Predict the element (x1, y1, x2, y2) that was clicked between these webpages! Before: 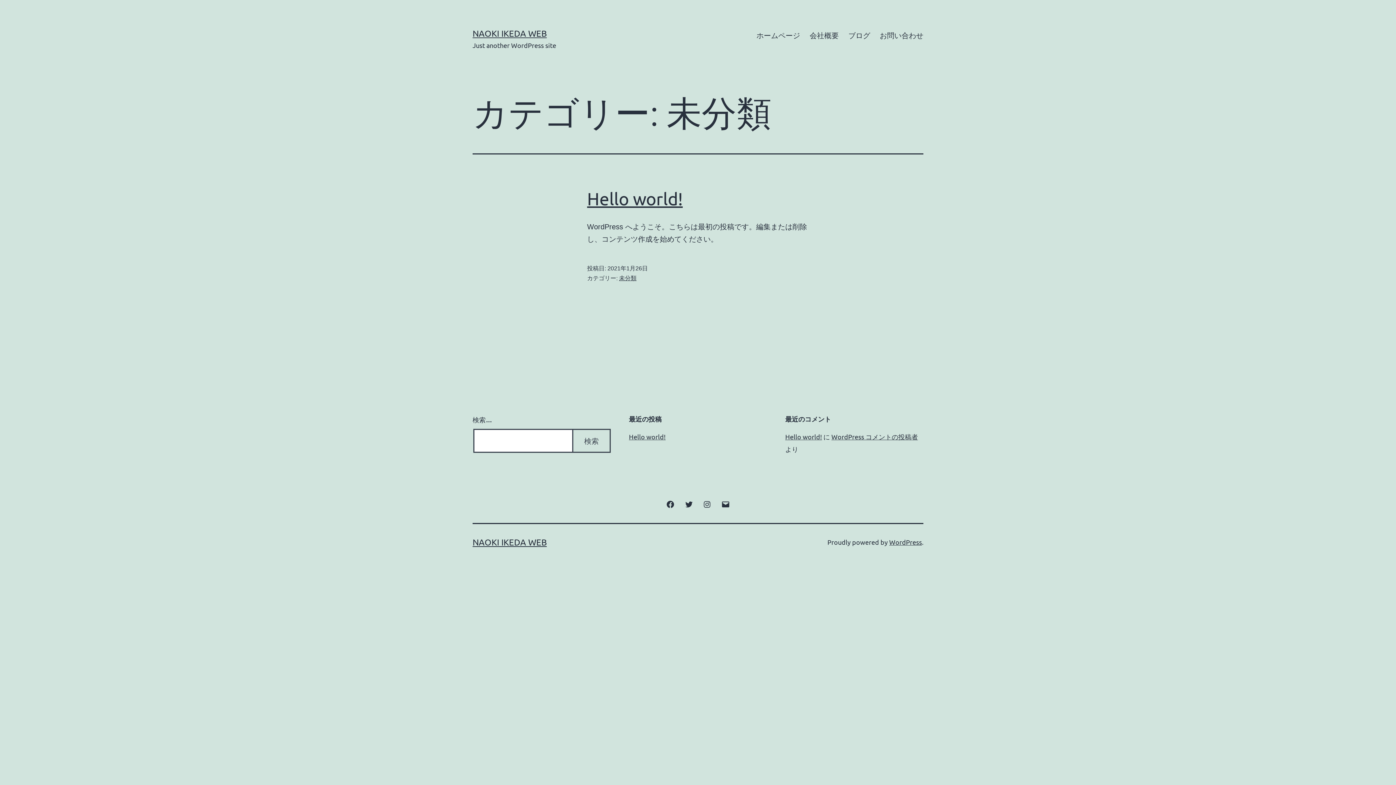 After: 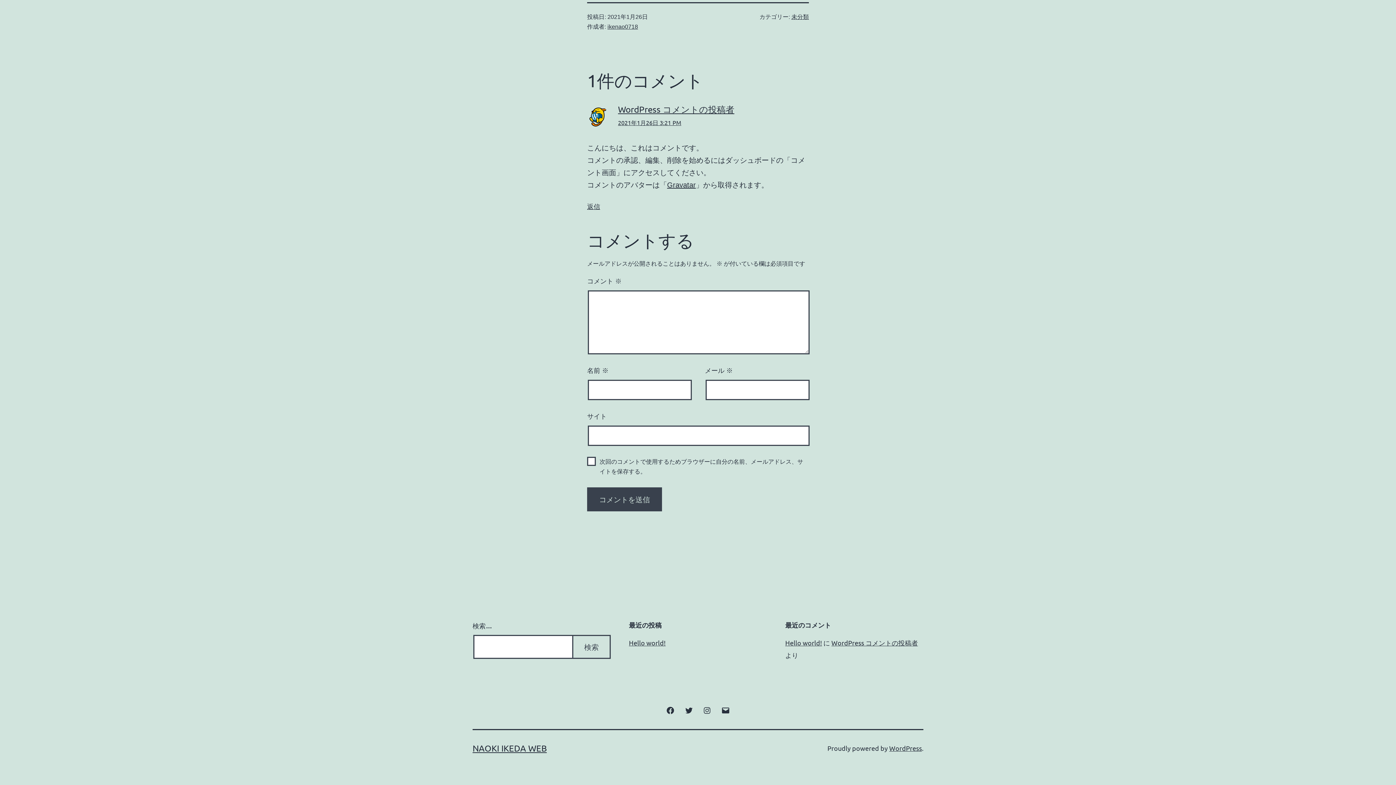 Action: bbox: (785, 433, 822, 440) label: Hello world!